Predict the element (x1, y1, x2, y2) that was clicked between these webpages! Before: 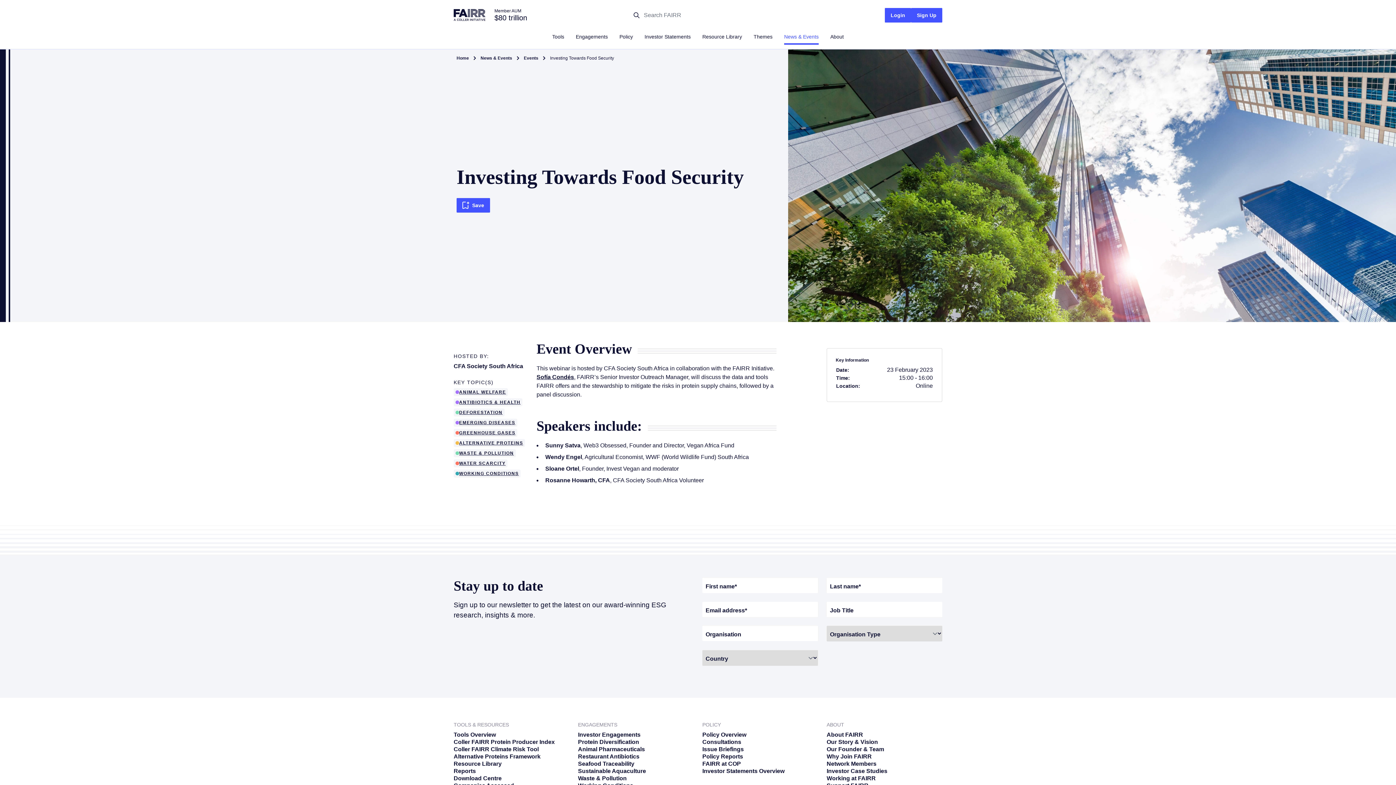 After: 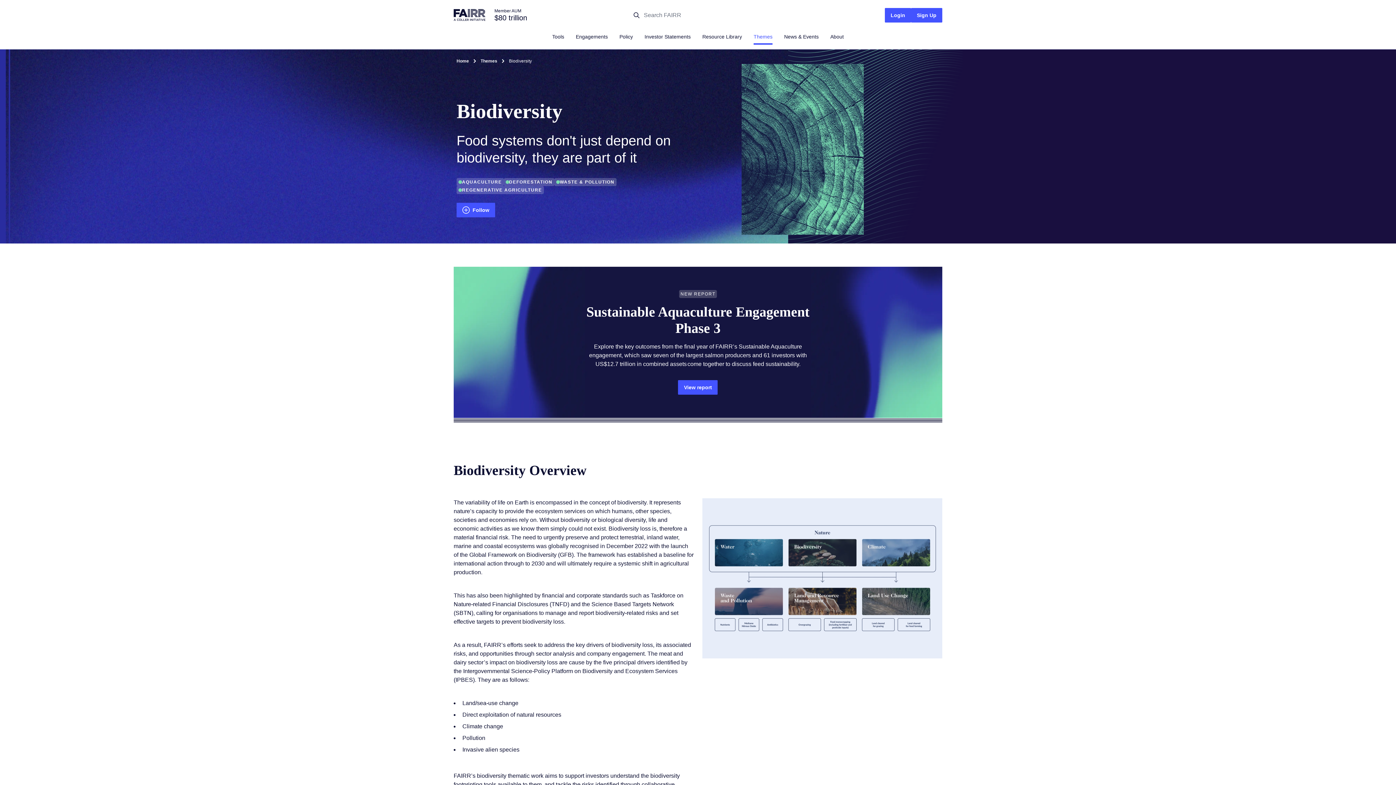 Action: bbox: (453, 409, 507, 415) label: DEFORESTATION